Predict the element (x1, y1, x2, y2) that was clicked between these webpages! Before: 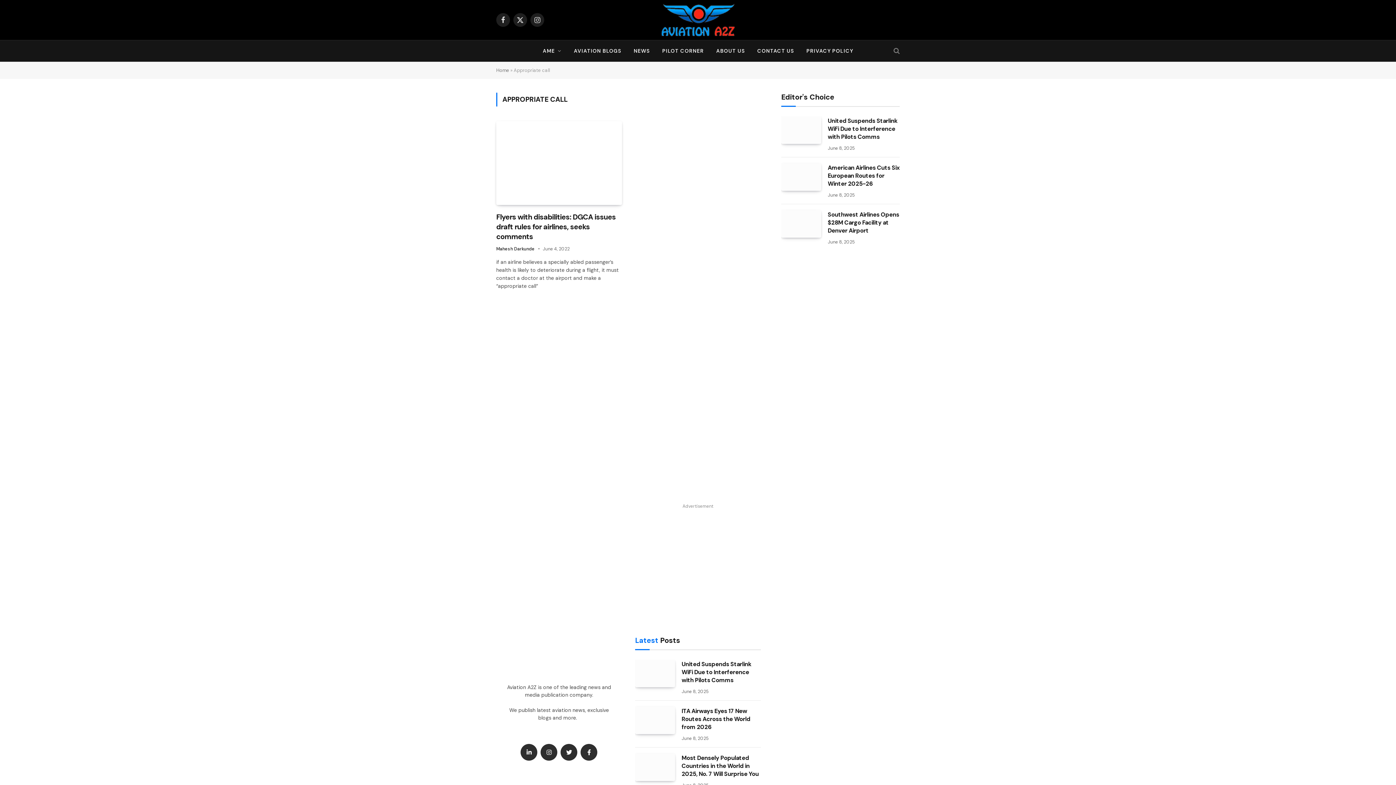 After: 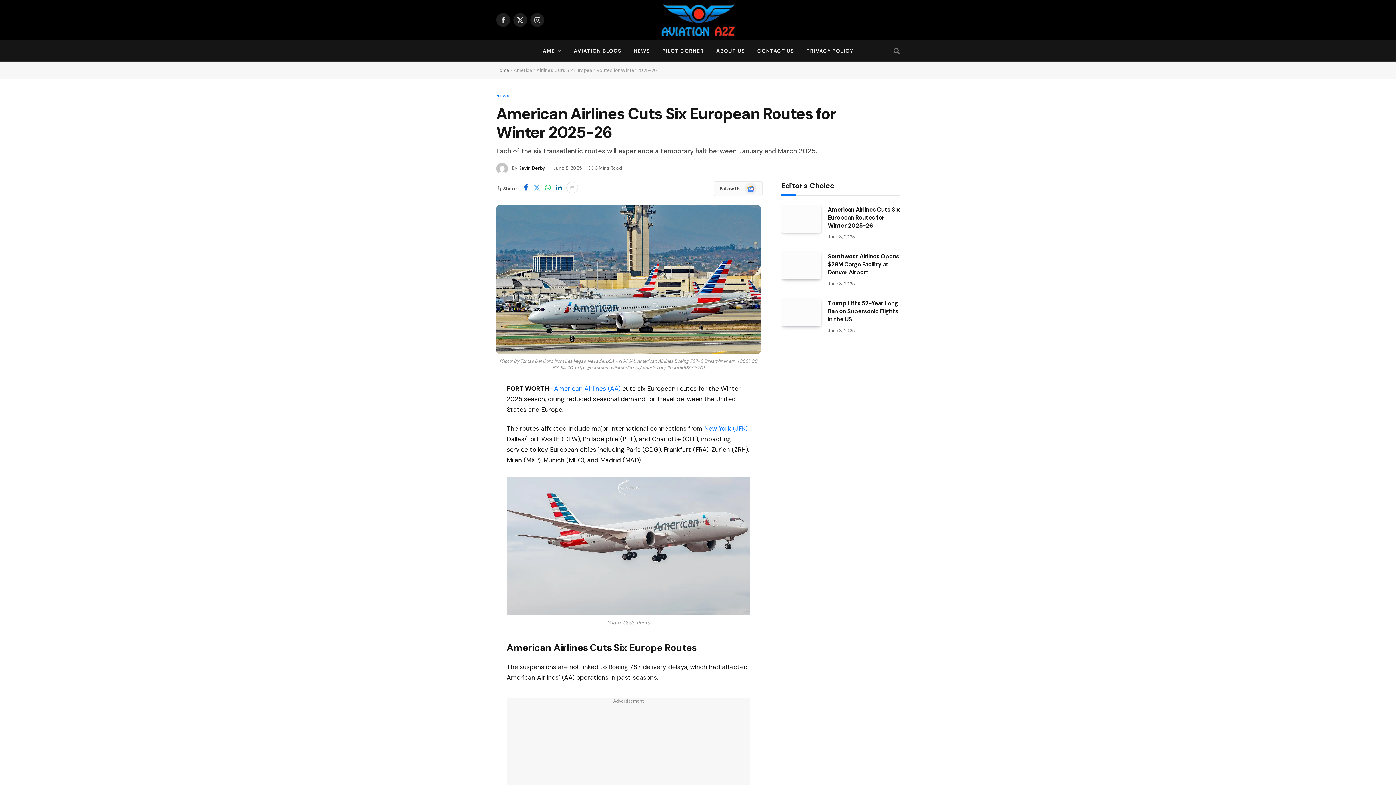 Action: label: American Airlines Cuts Six European Routes for Winter 2025-26 bbox: (828, 164, 900, 188)